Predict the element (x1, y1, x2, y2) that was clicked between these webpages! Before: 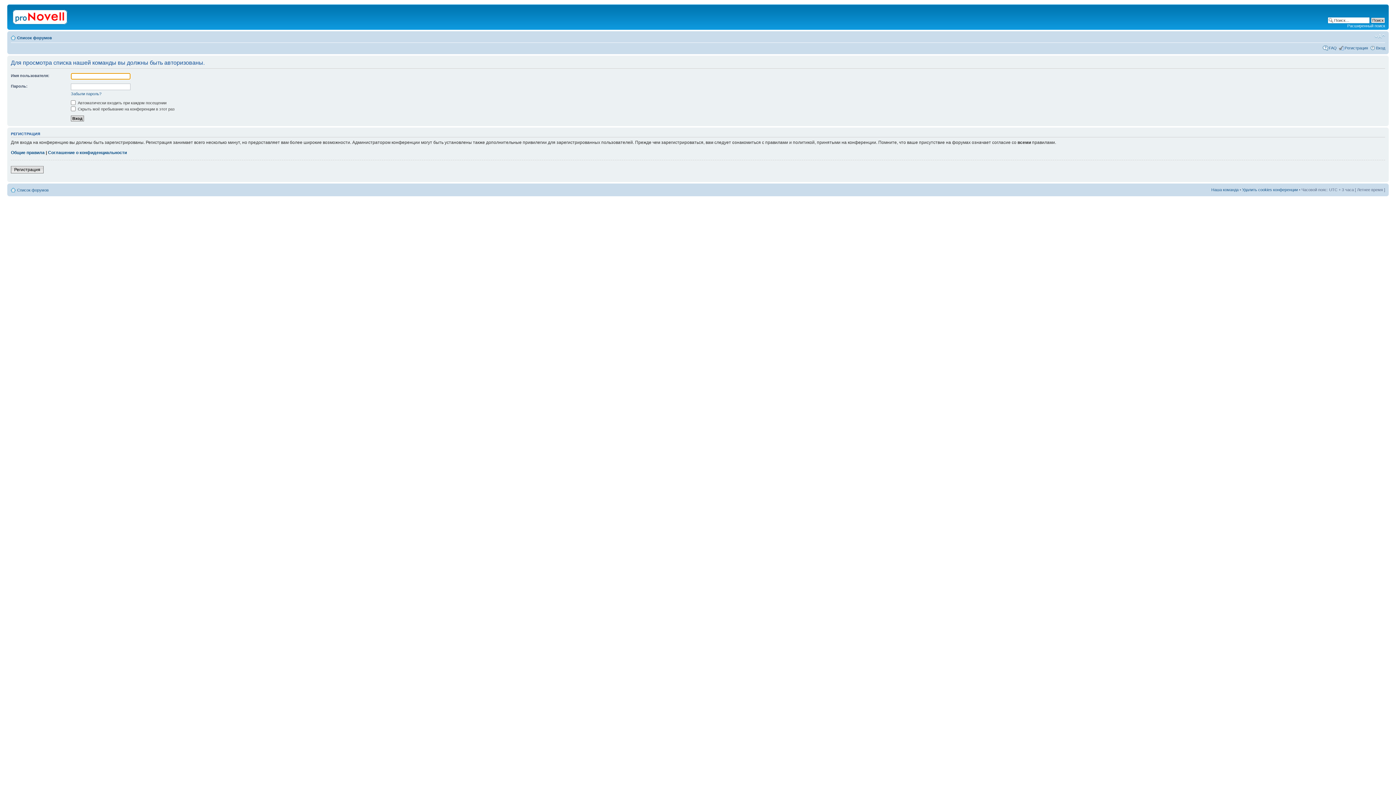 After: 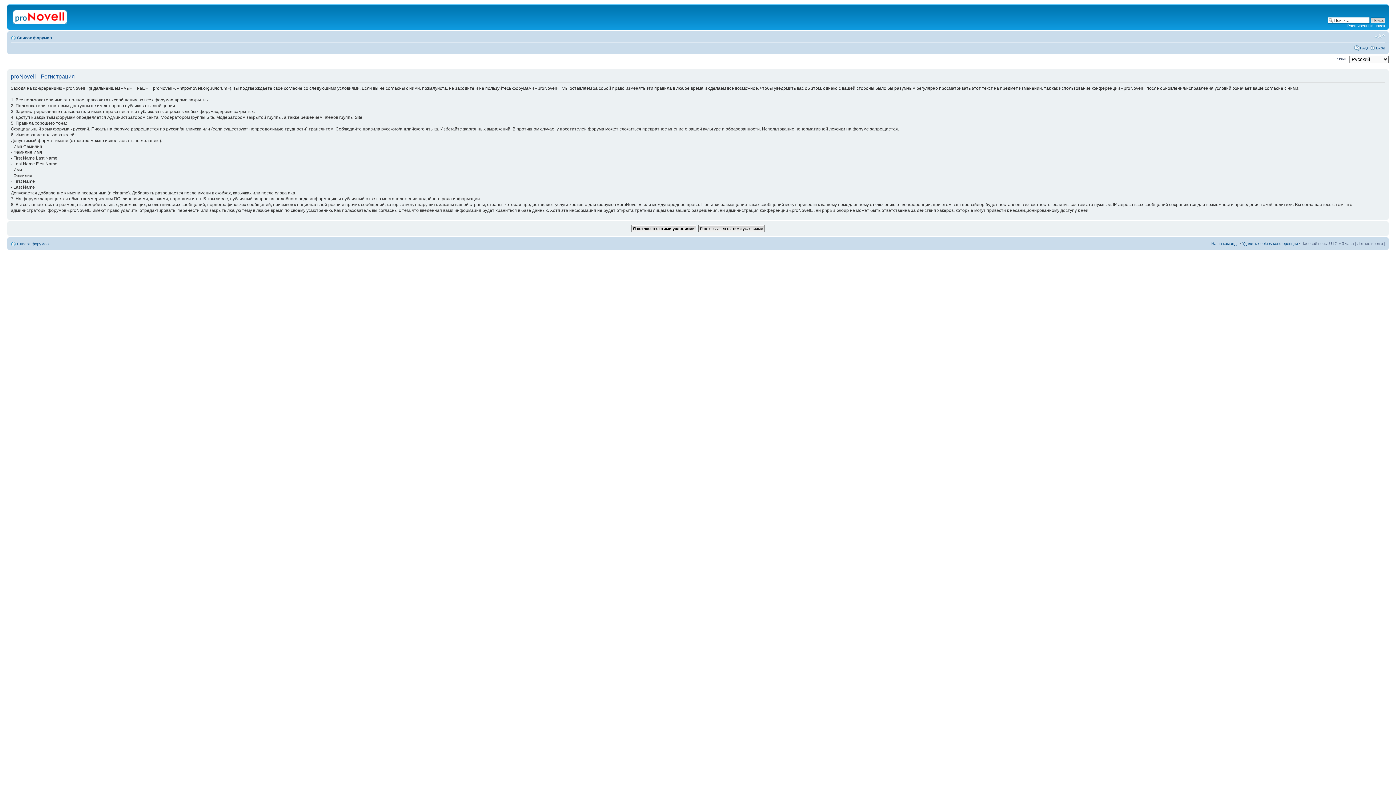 Action: label: Регистрация bbox: (1345, 45, 1368, 50)